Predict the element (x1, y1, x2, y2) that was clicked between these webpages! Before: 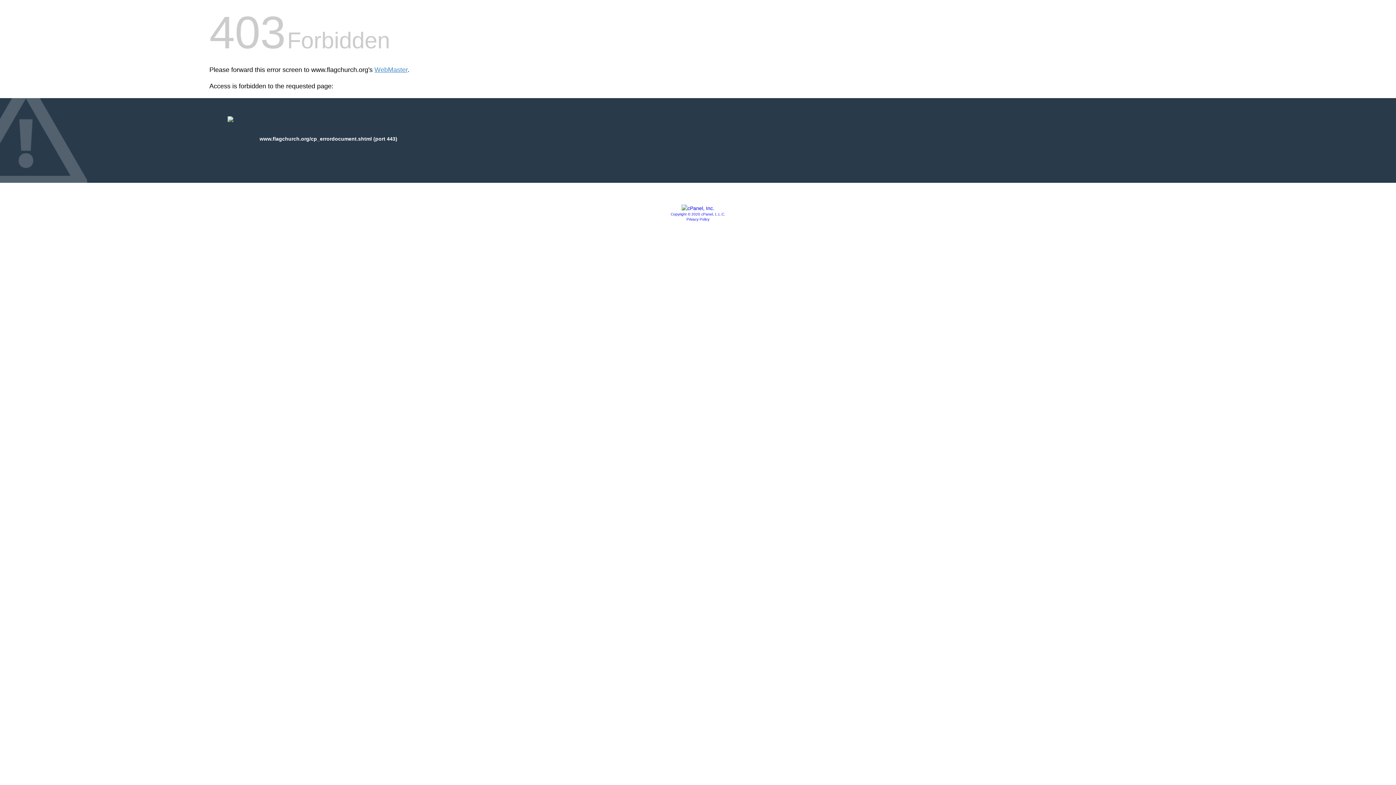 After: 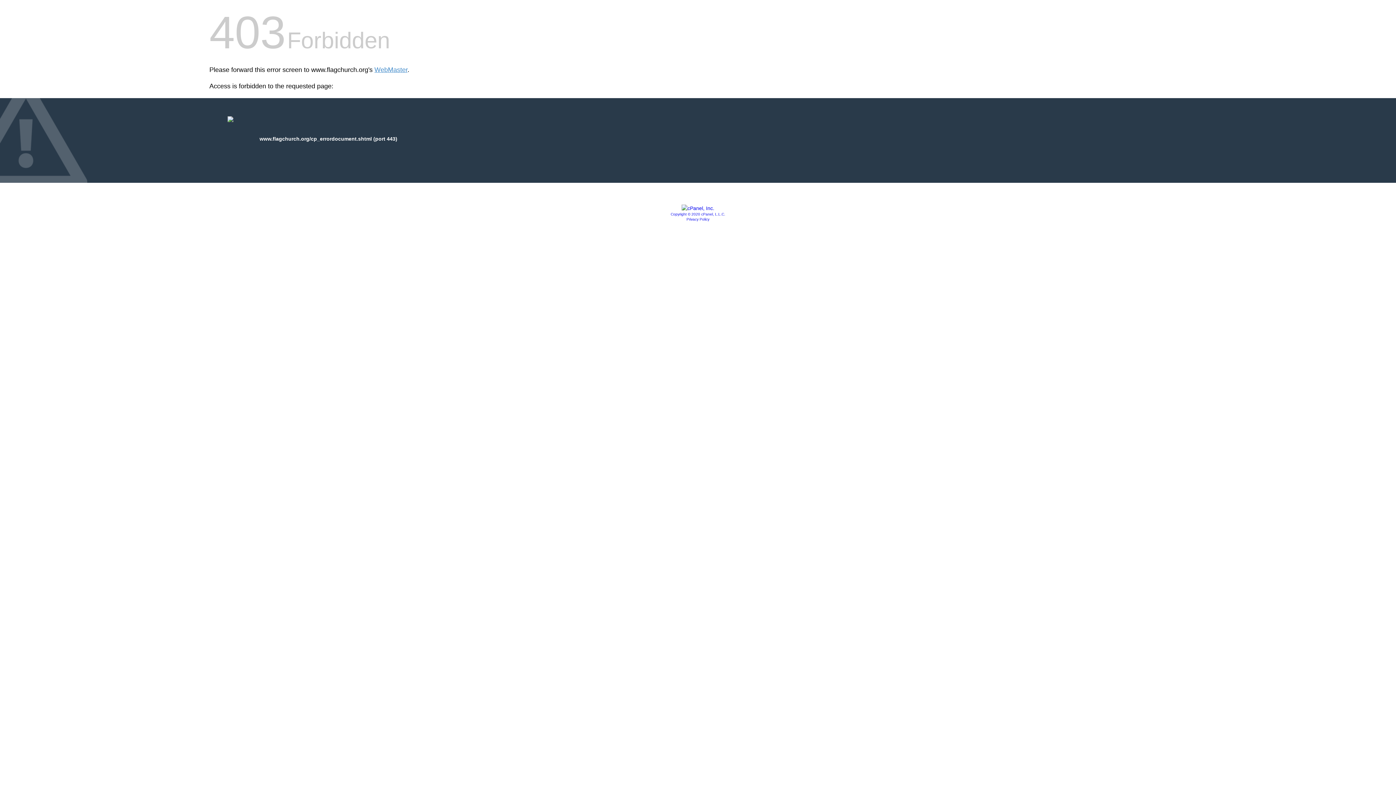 Action: bbox: (686, 217, 709, 221) label: Privacy Policy